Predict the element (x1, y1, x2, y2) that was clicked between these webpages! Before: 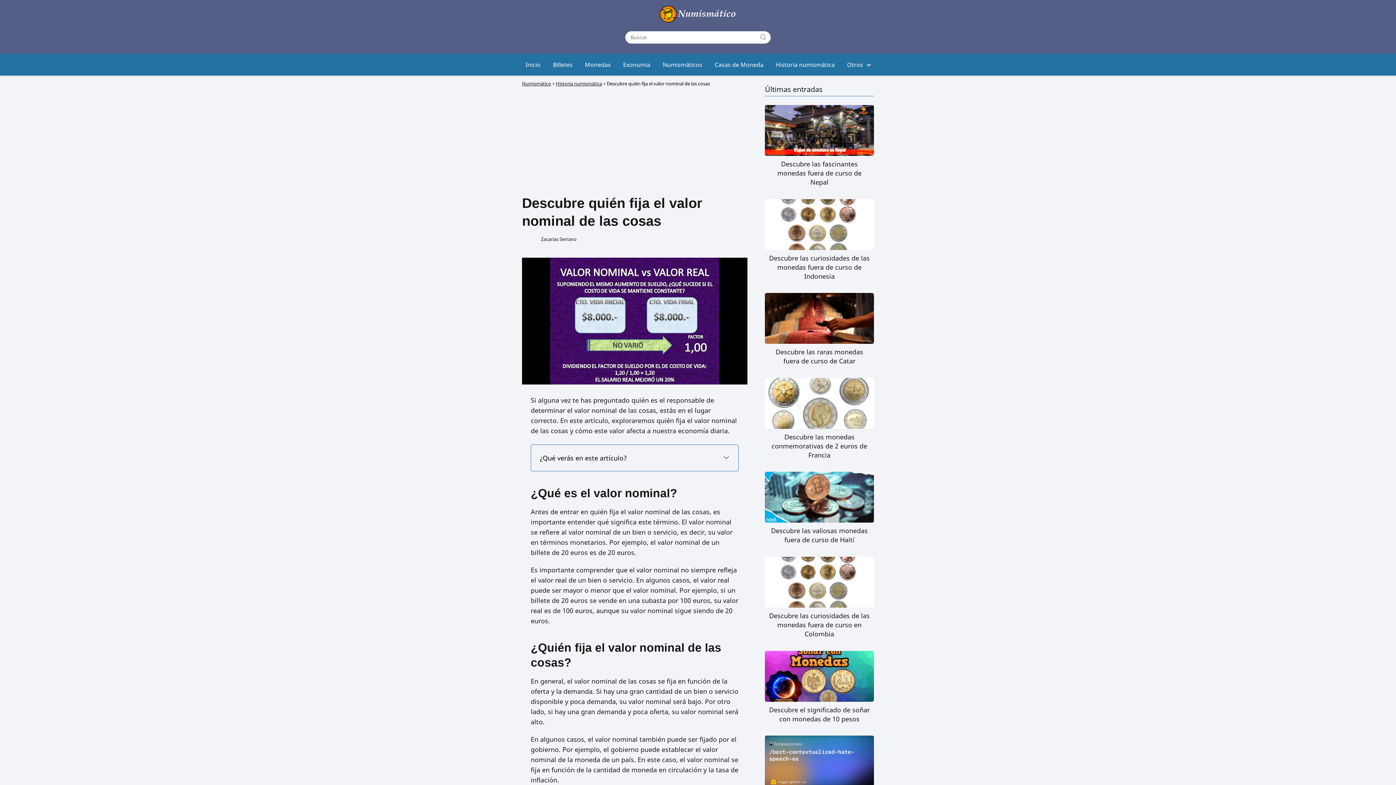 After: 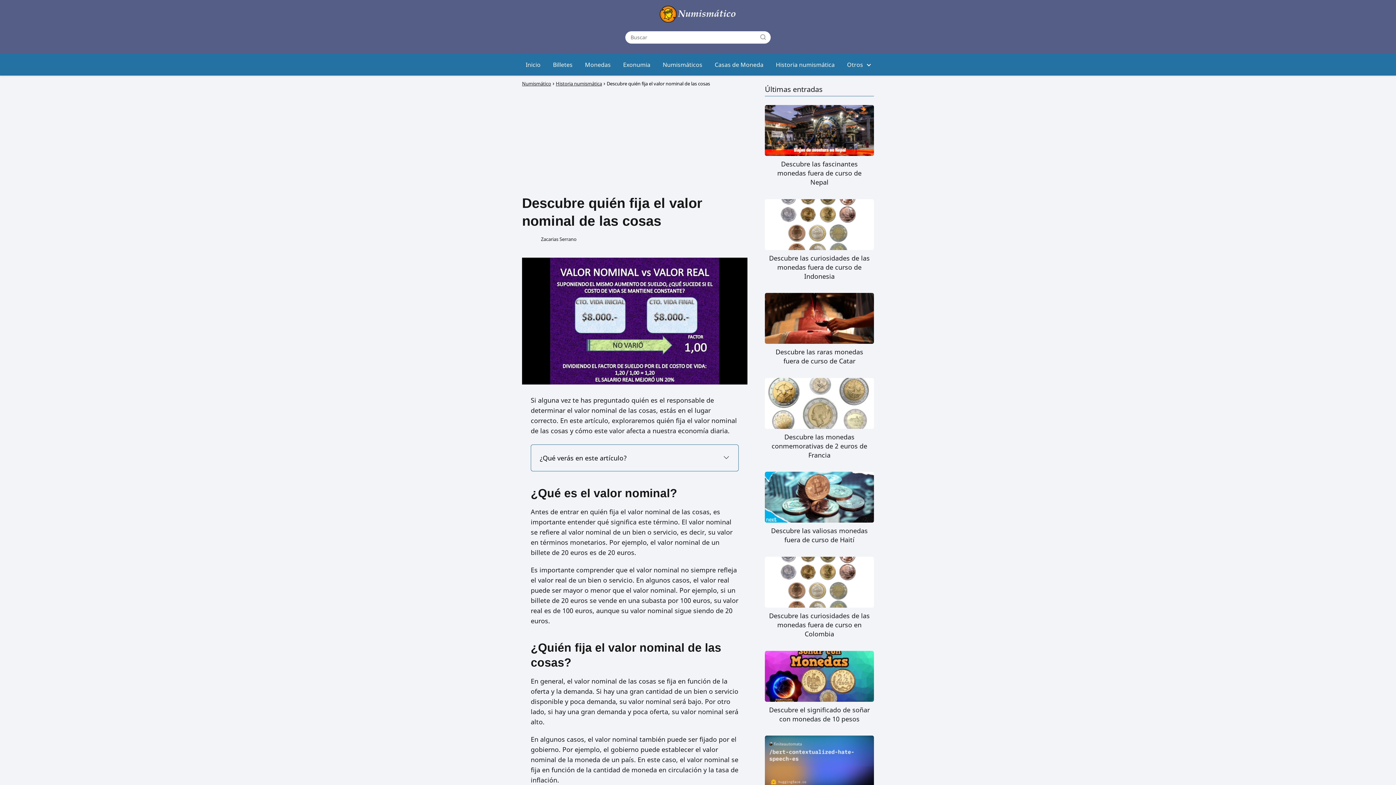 Action: label: Otros bbox: (847, 60, 866, 68)